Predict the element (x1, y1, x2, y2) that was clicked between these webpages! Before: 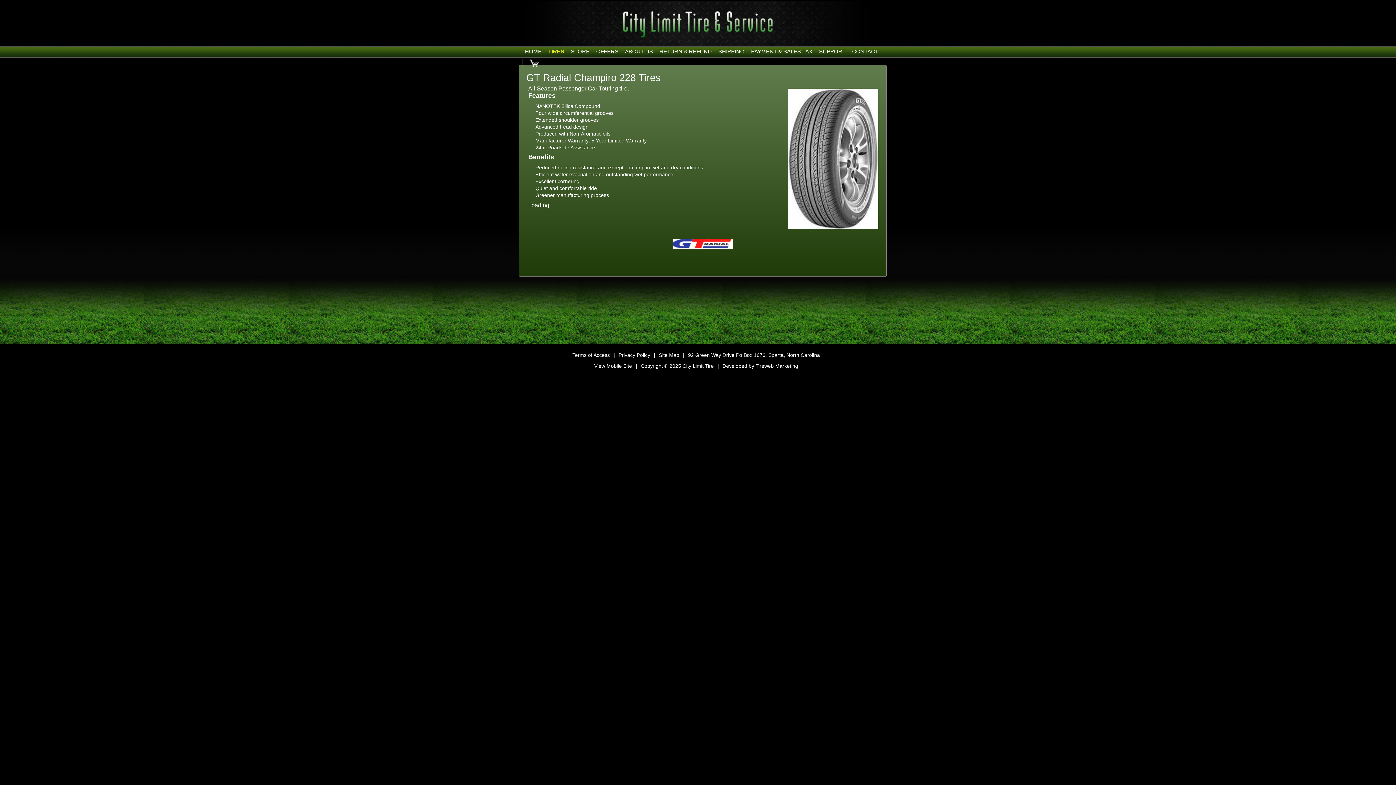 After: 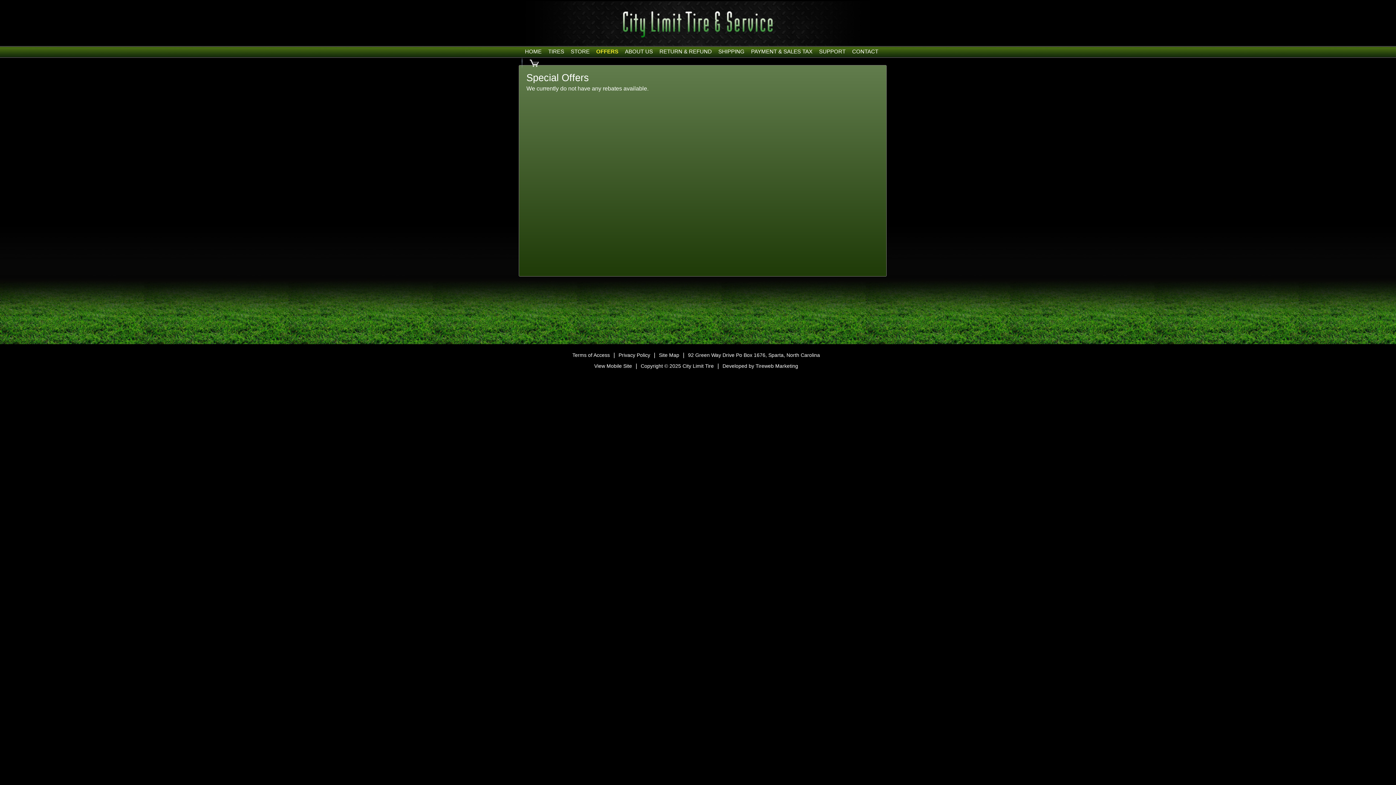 Action: bbox: (593, 46, 621, 57) label: OFFERS